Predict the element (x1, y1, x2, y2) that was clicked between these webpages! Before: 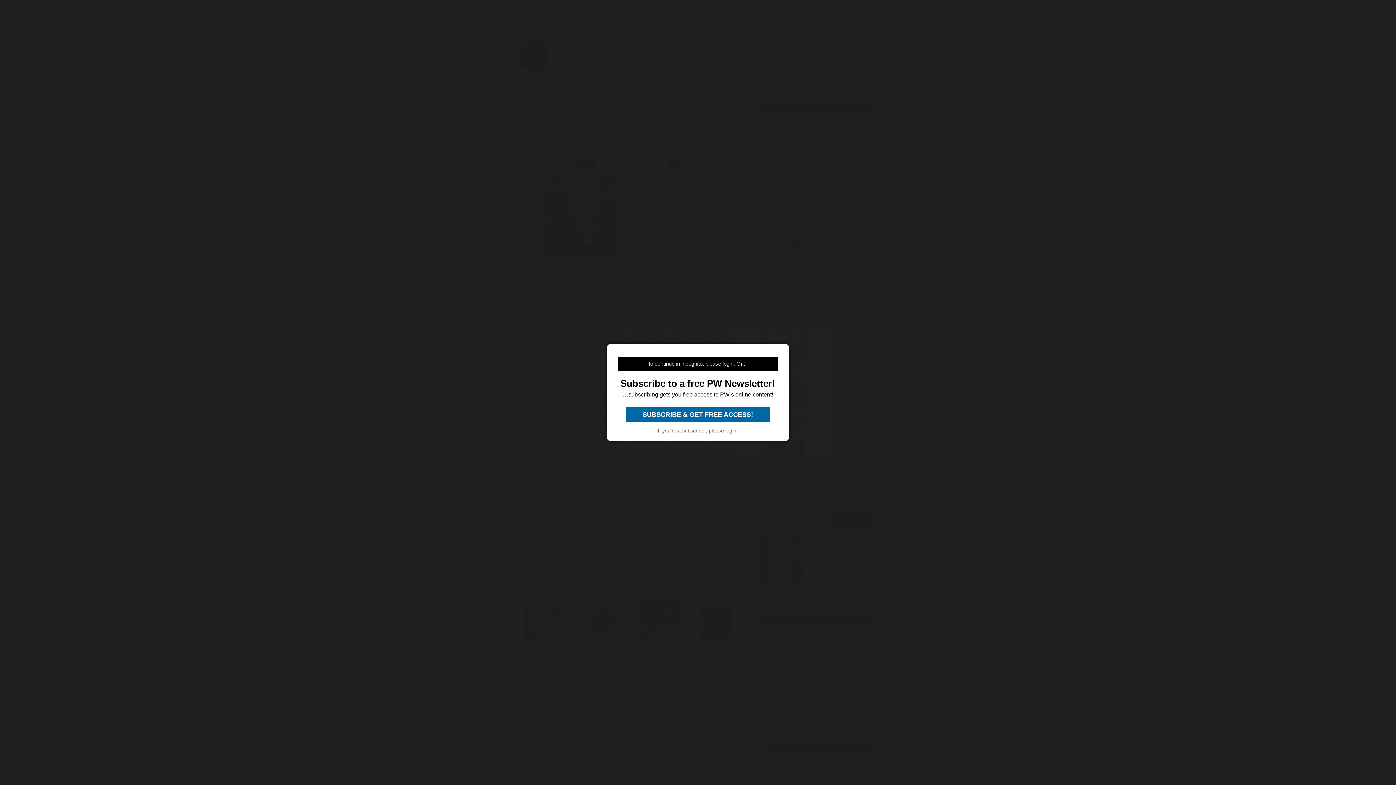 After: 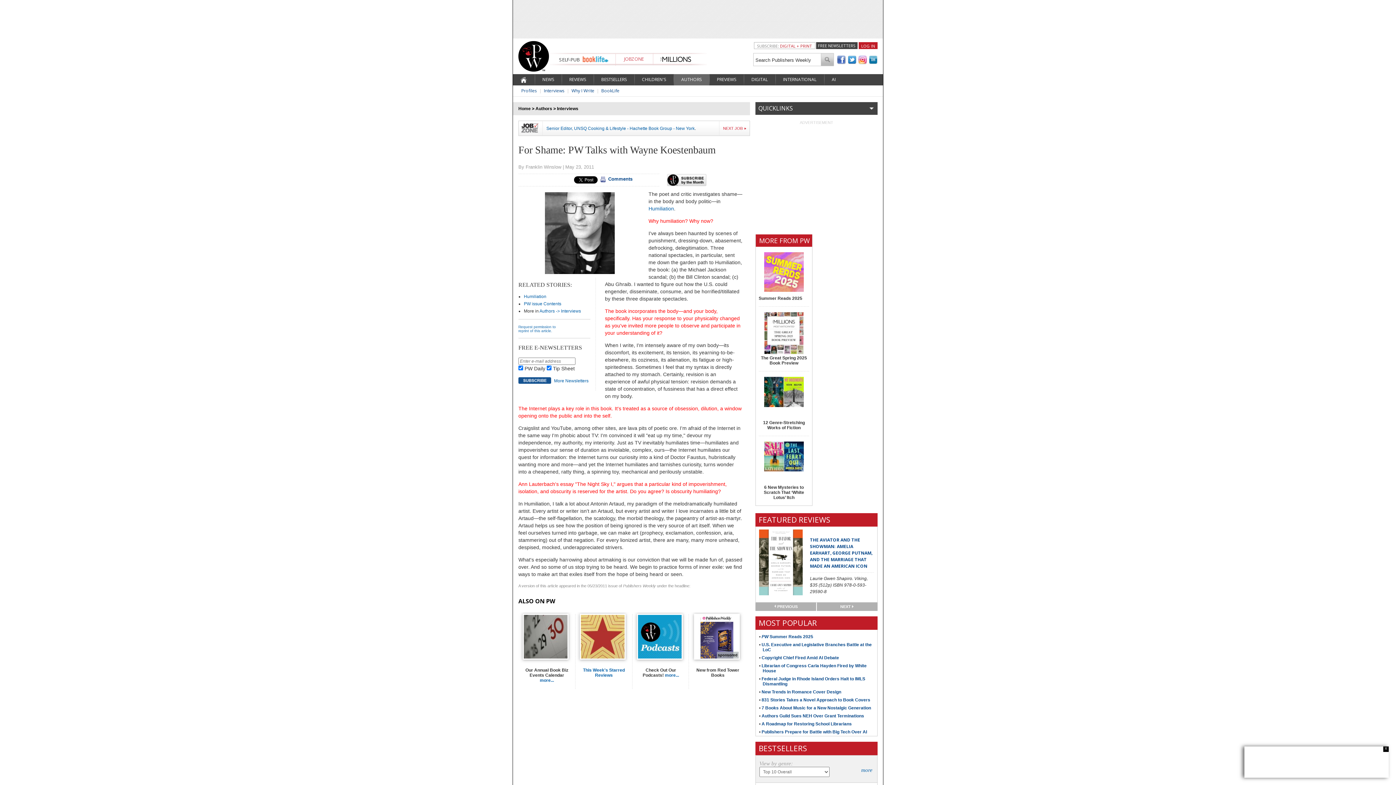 Action: label: login bbox: (725, 428, 736, 433)